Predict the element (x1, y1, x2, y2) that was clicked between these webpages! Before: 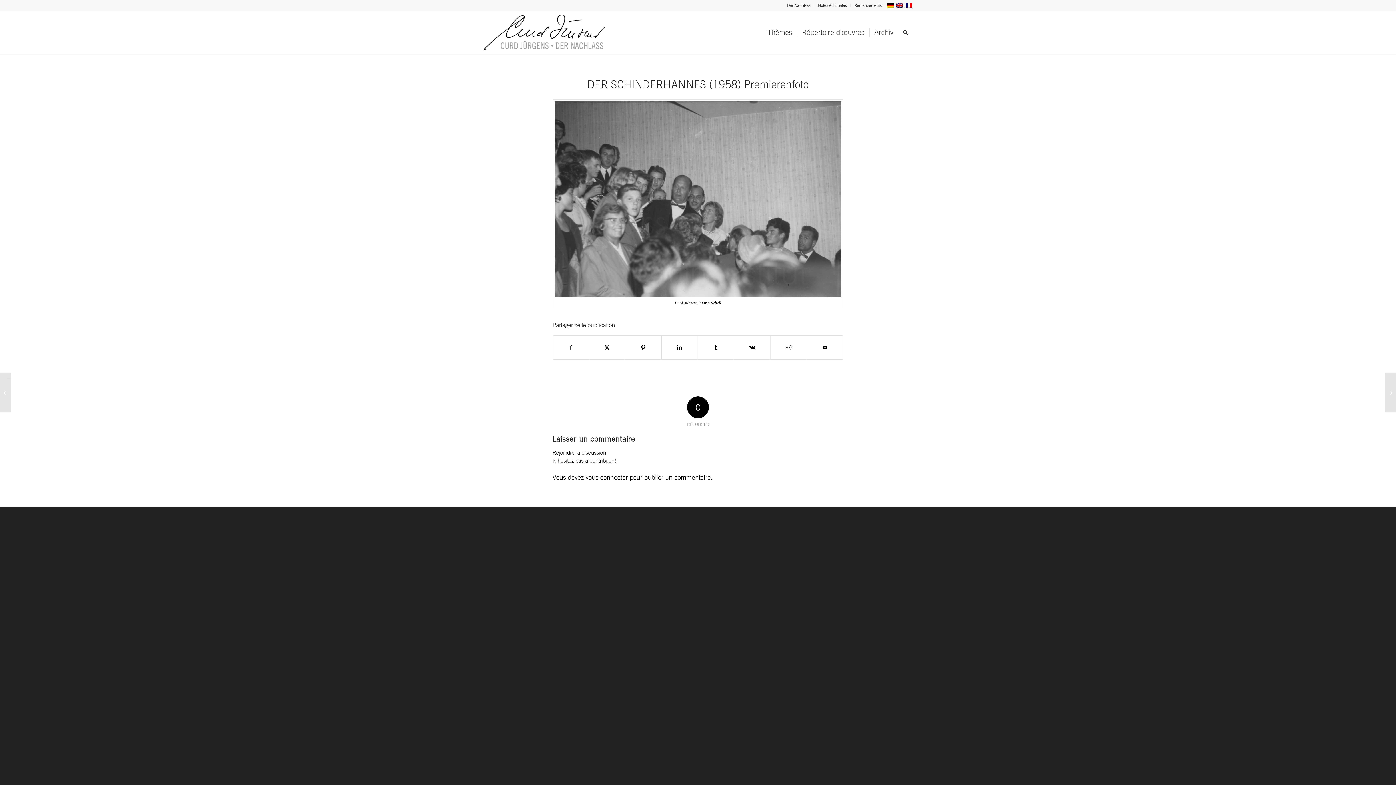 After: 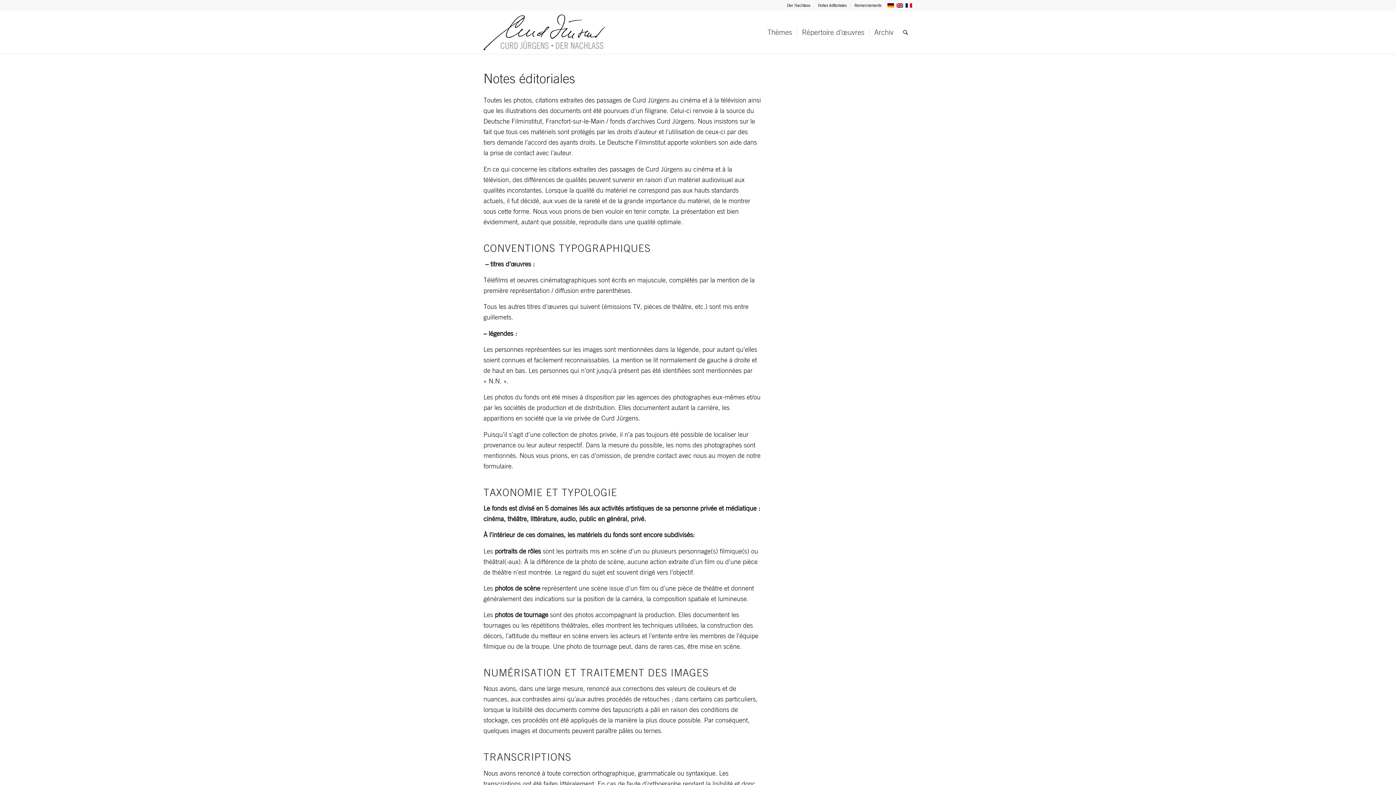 Action: bbox: (818, 0, 846, 10) label: Notes éditoriales